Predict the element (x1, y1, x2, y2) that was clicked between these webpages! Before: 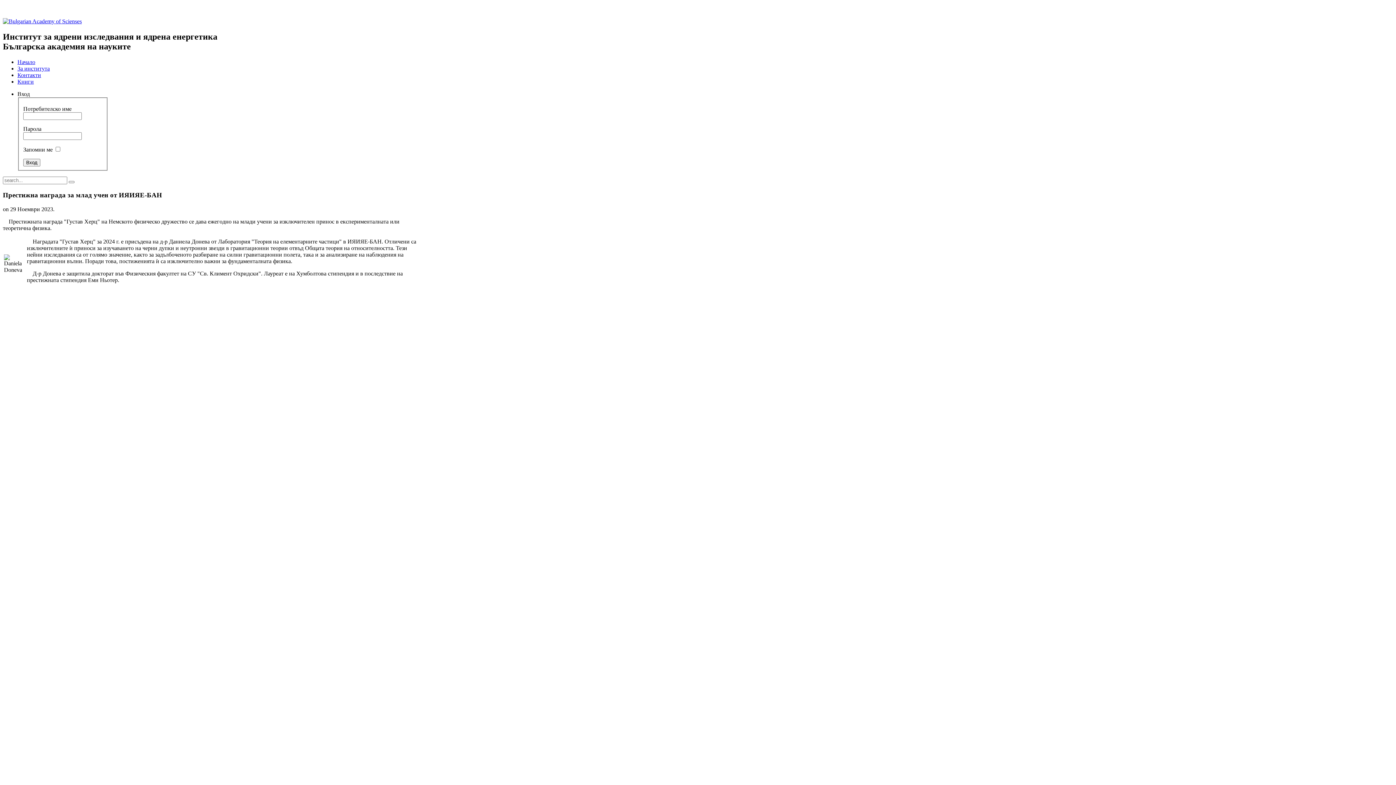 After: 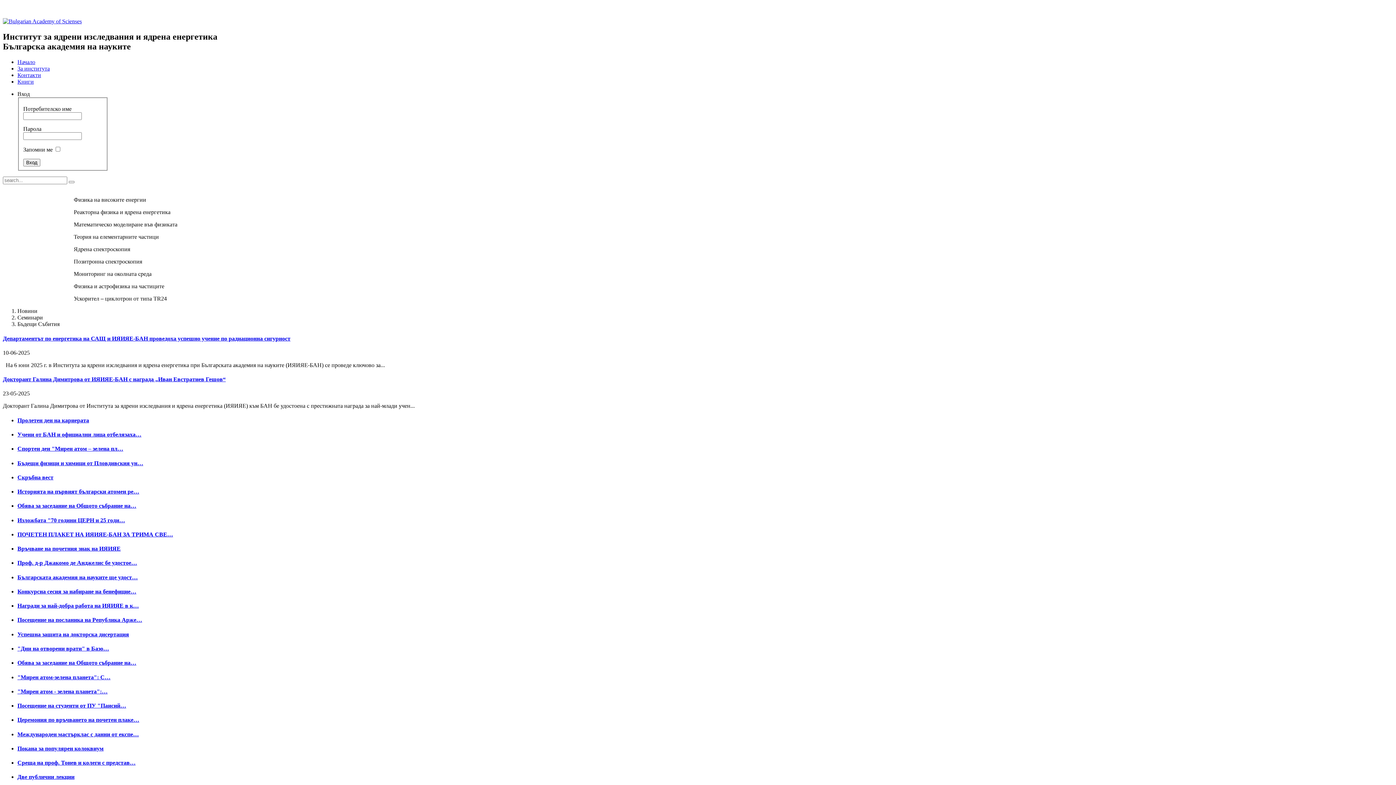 Action: bbox: (2, 5, 417, 12)